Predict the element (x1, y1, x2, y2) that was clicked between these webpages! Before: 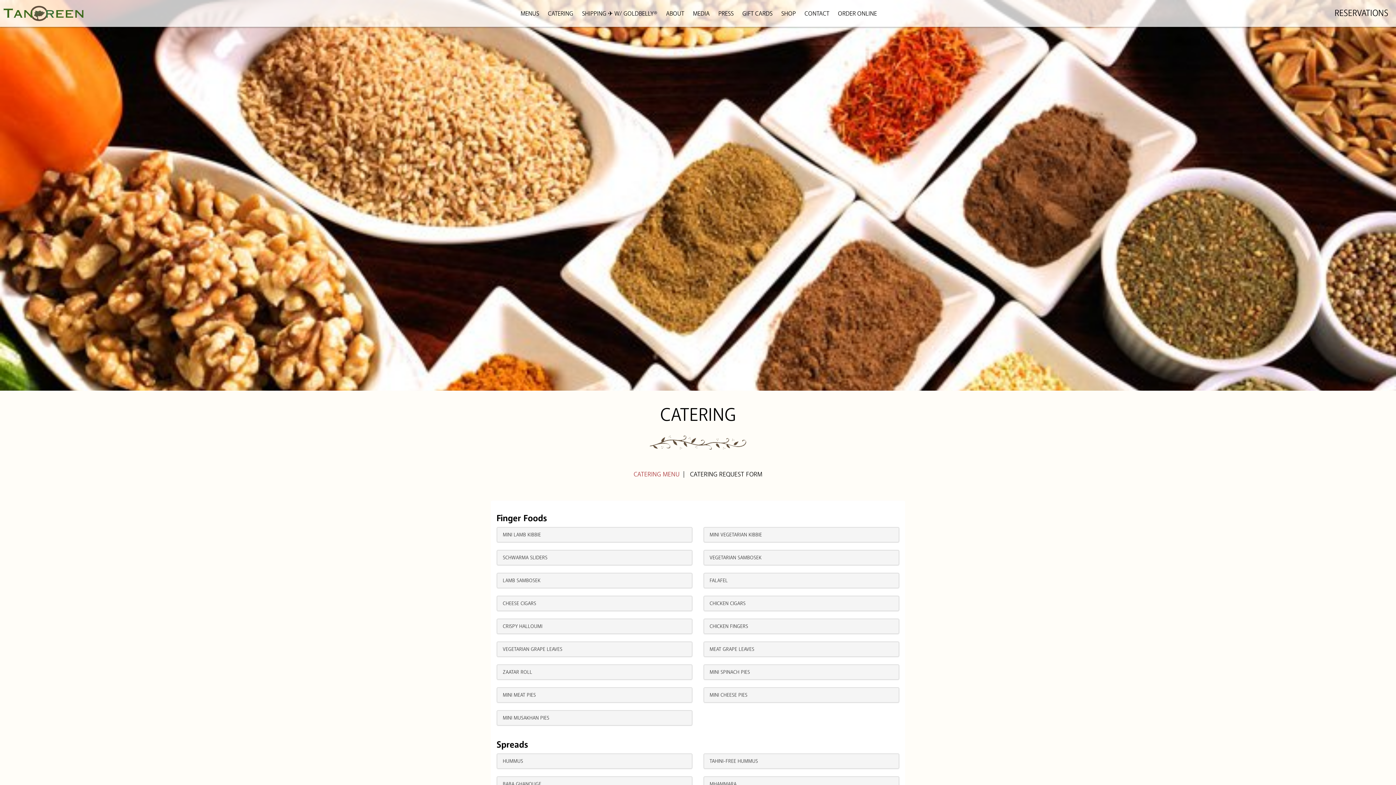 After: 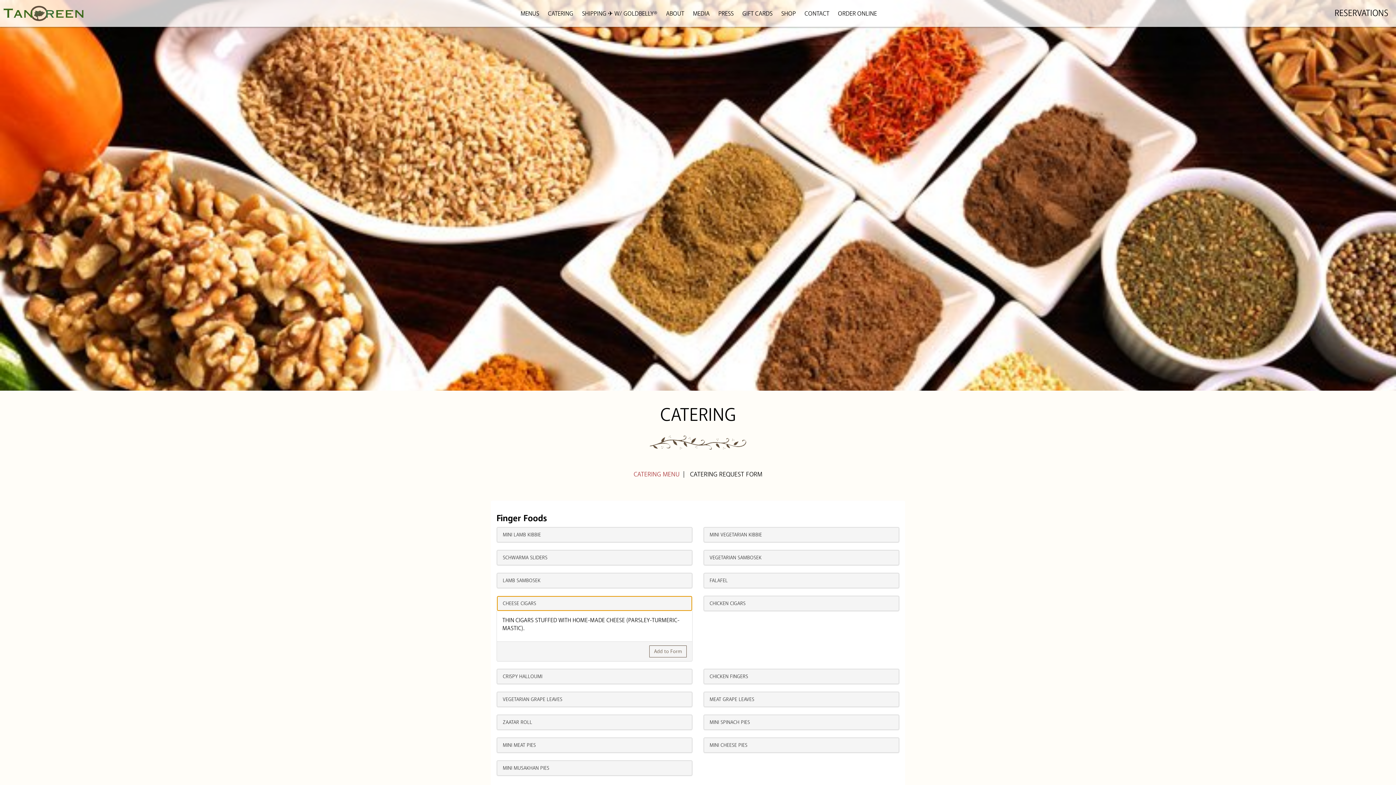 Action: bbox: (497, 596, 692, 611) label: CHEESE CIGARS